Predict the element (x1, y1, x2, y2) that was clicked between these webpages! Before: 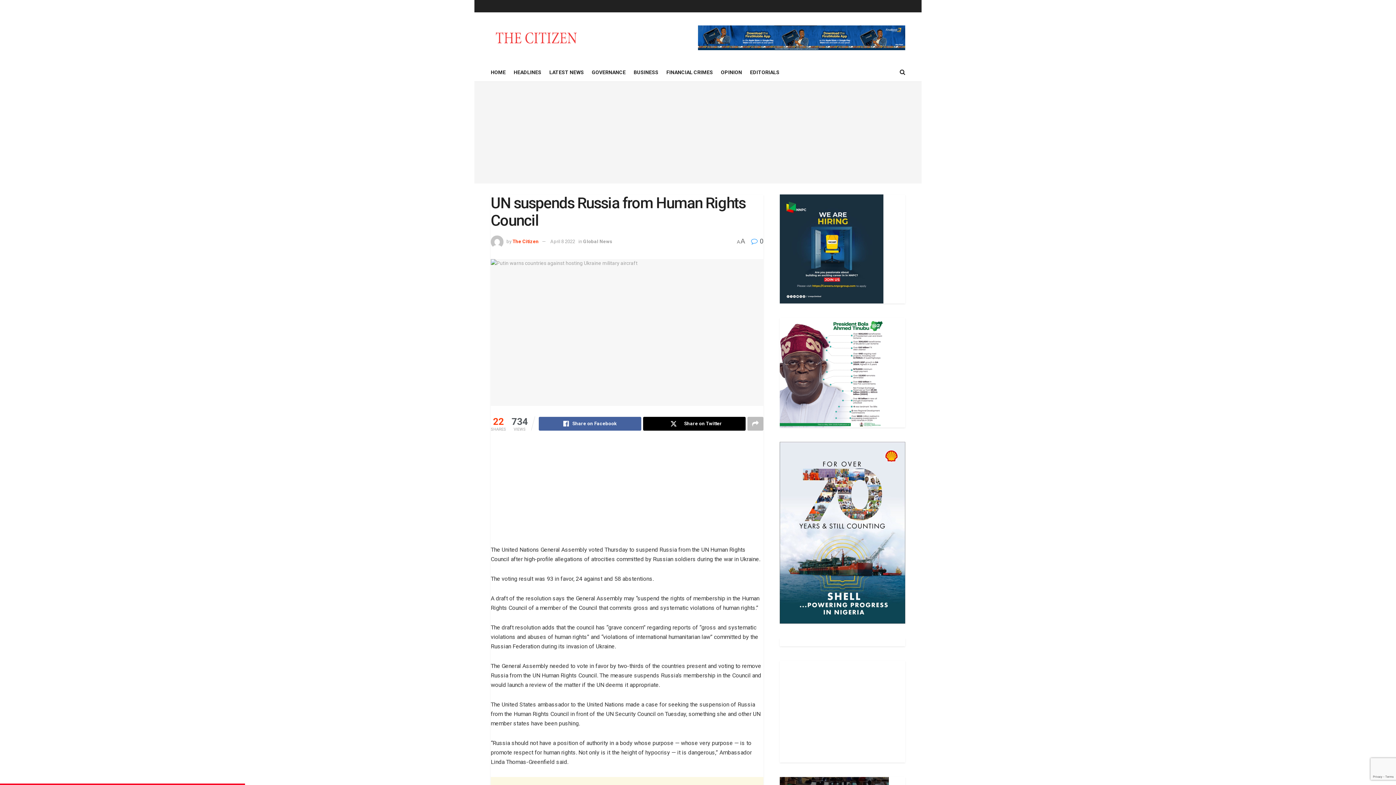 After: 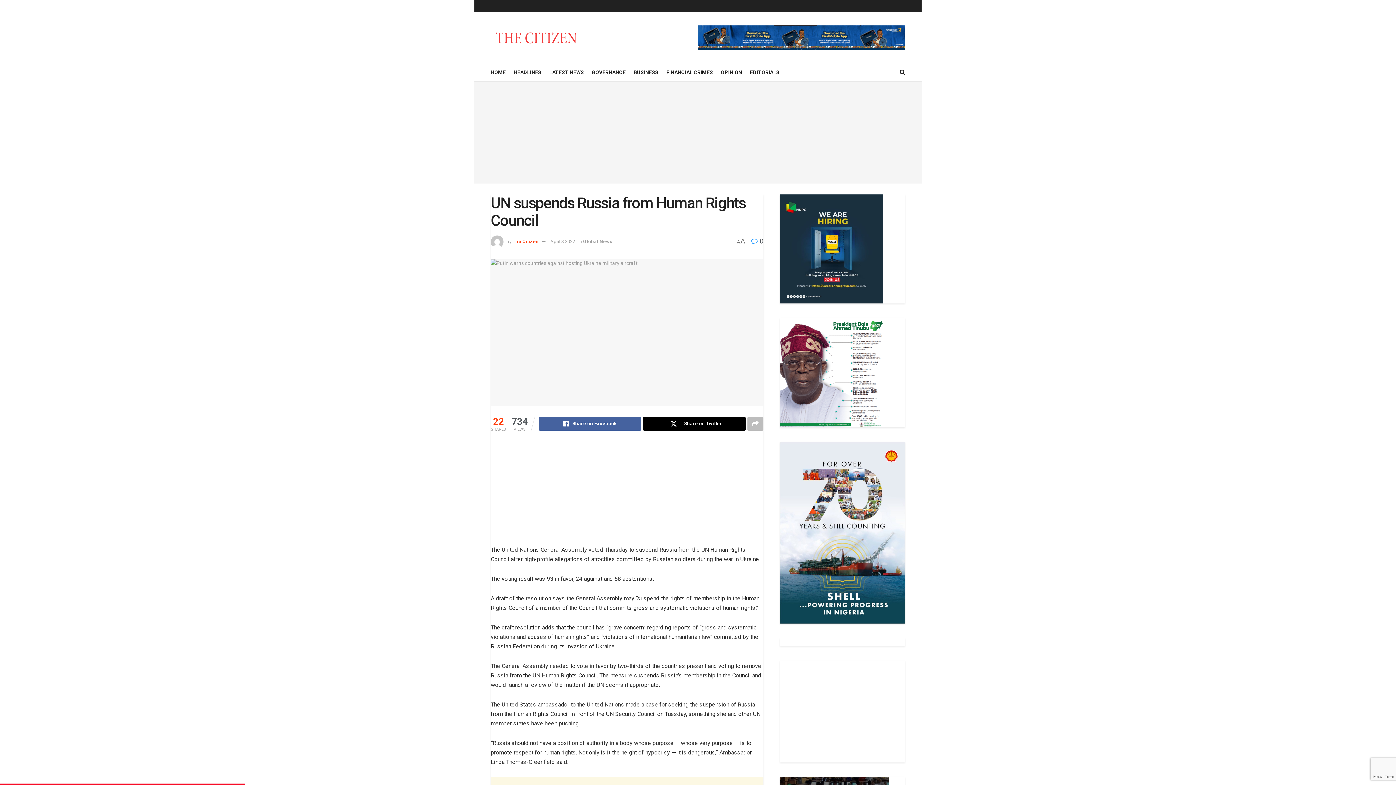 Action: bbox: (550, 238, 575, 244) label: April 8 2022